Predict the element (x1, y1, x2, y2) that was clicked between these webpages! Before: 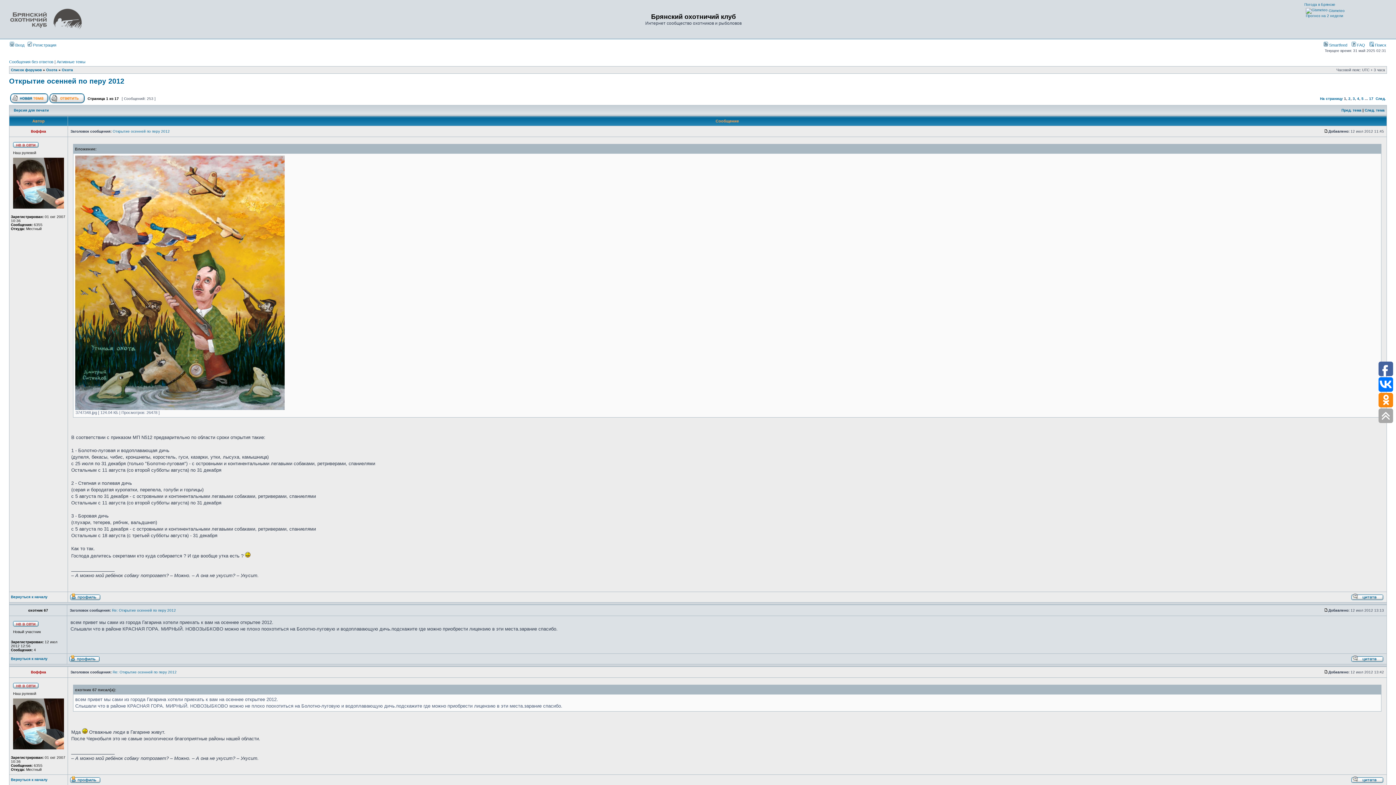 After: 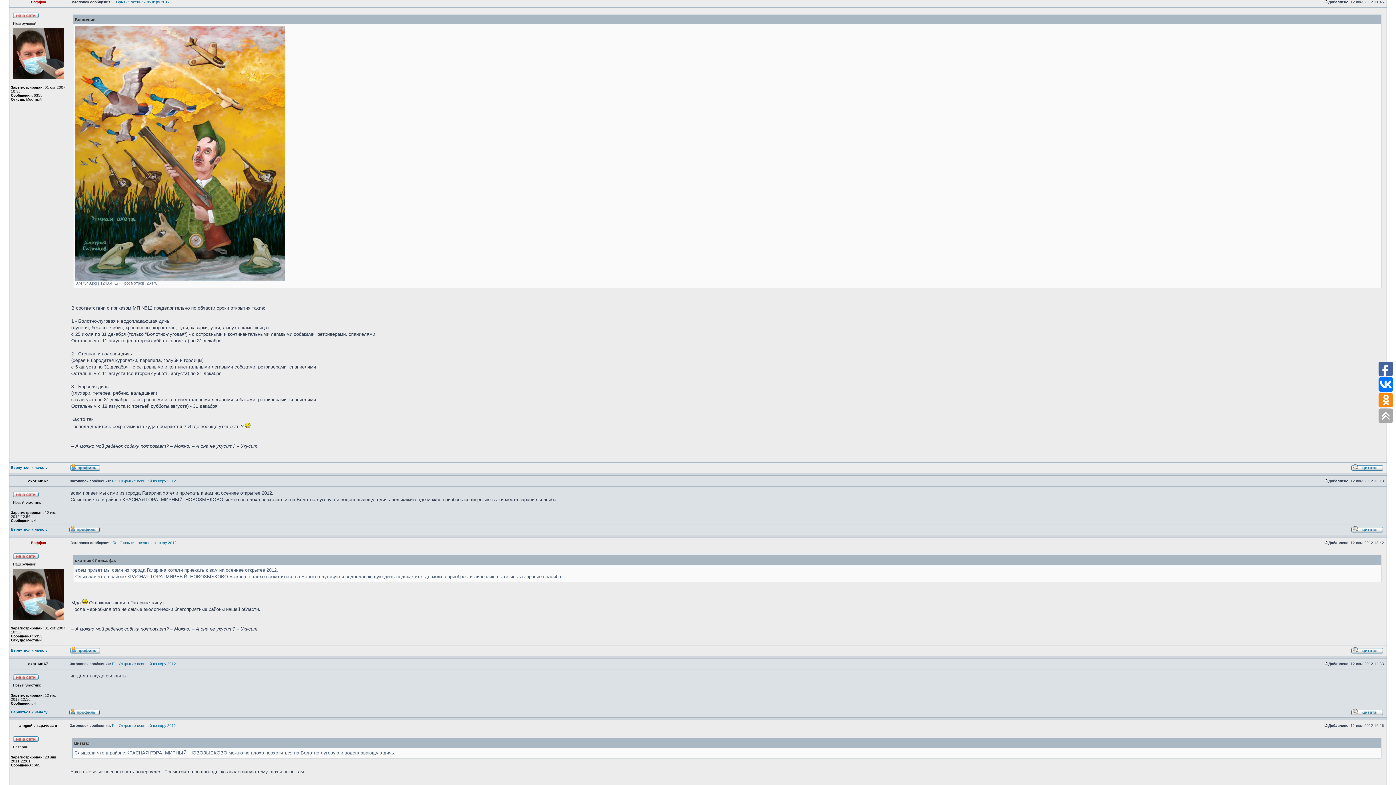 Action: label: Открытие осенней по перу 2012 bbox: (112, 129, 169, 133)